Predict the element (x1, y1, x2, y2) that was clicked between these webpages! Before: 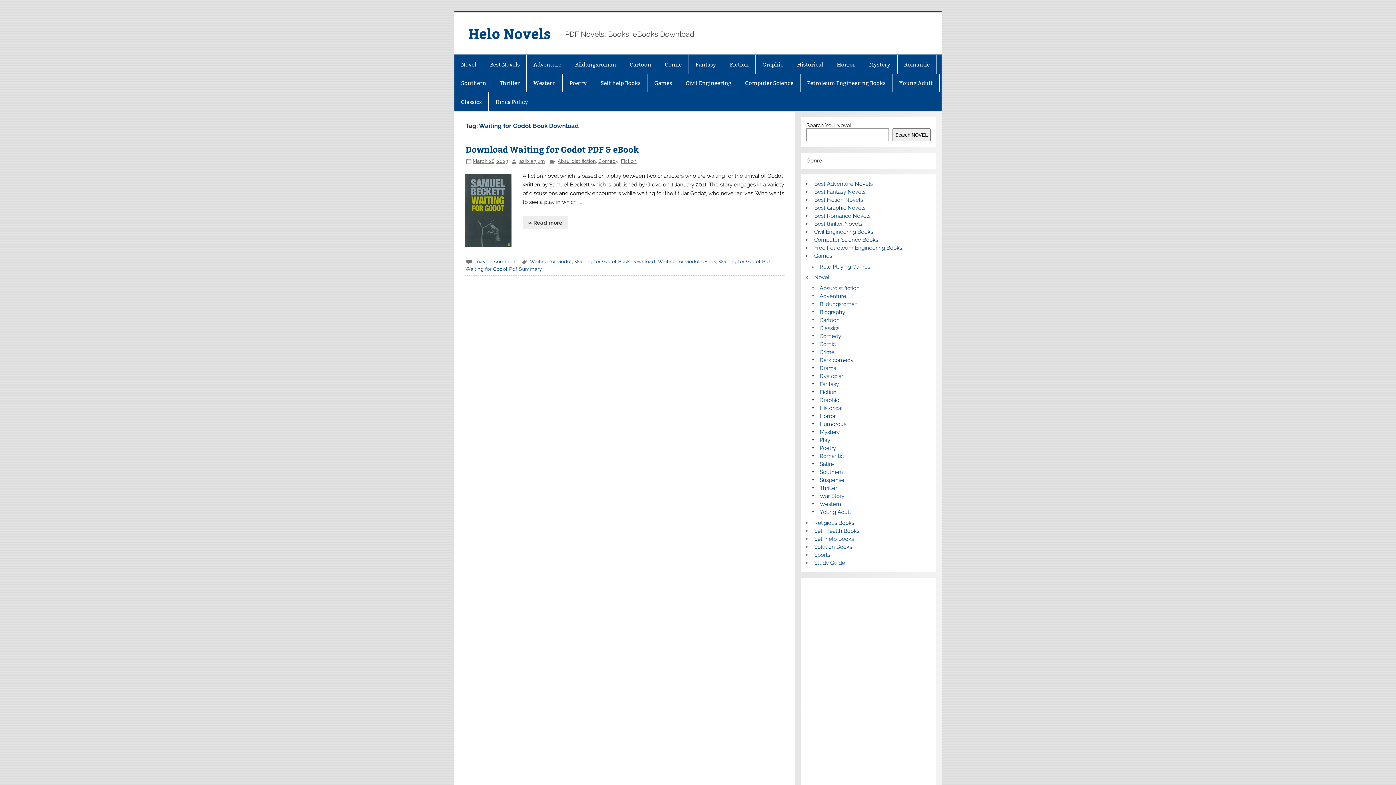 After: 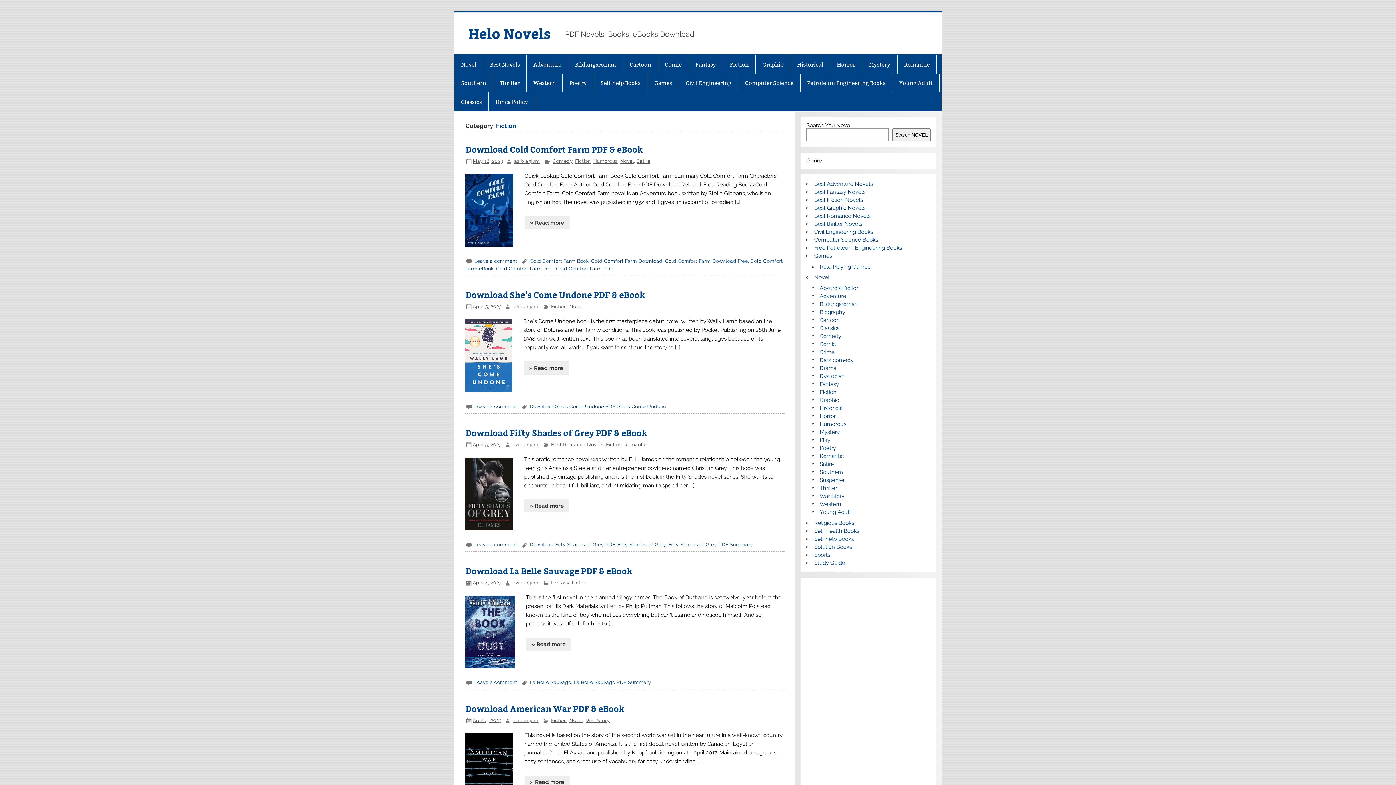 Action: bbox: (723, 55, 755, 73) label: Fiction